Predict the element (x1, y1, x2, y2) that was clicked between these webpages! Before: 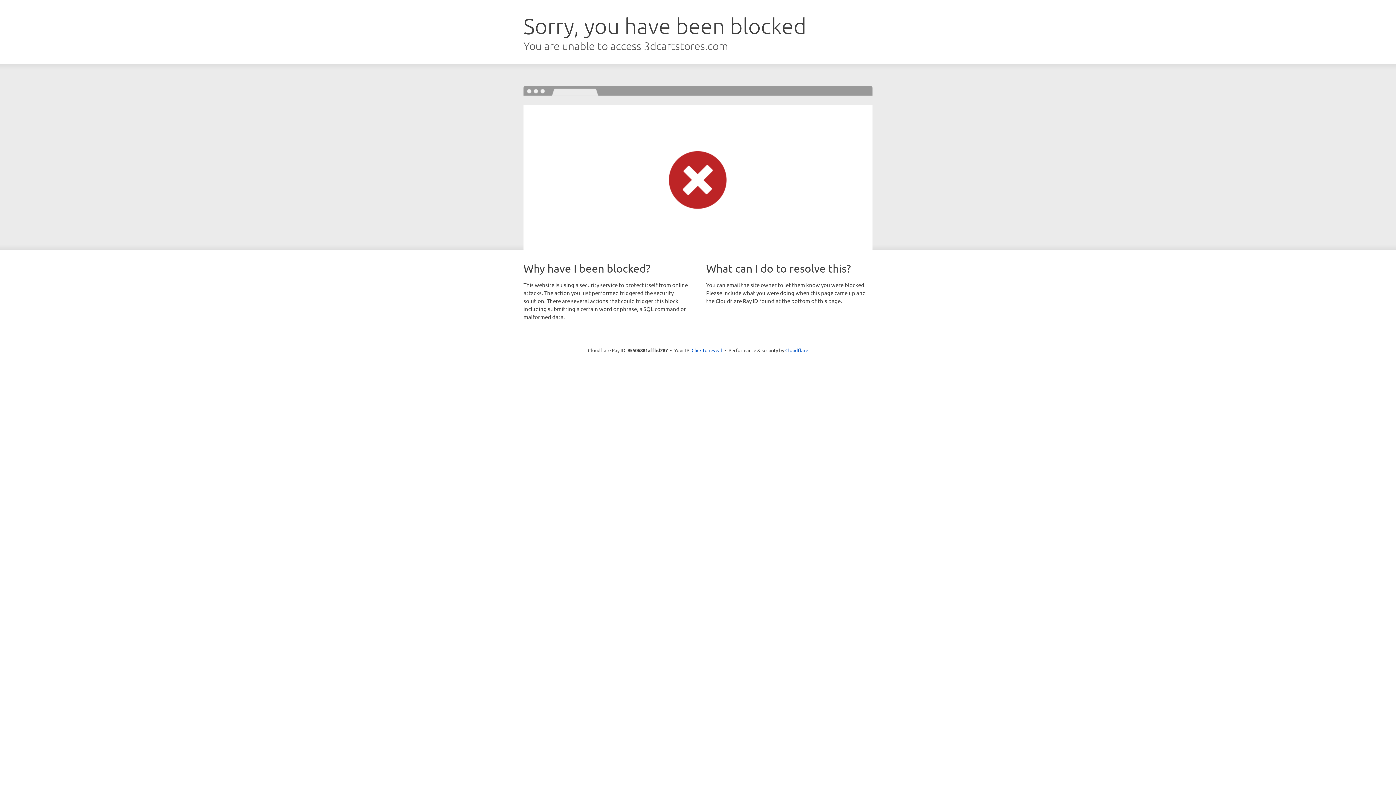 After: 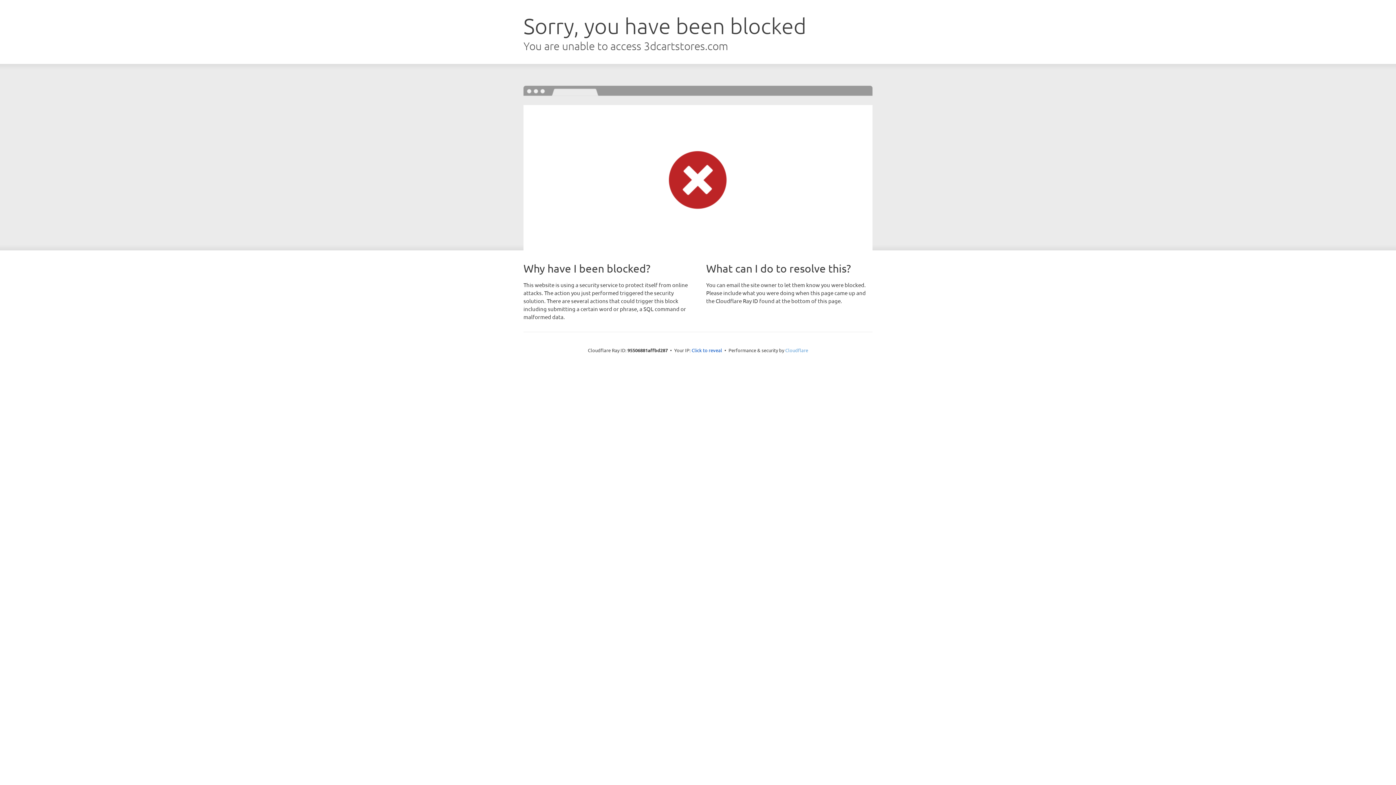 Action: bbox: (785, 347, 808, 353) label: Cloudflare